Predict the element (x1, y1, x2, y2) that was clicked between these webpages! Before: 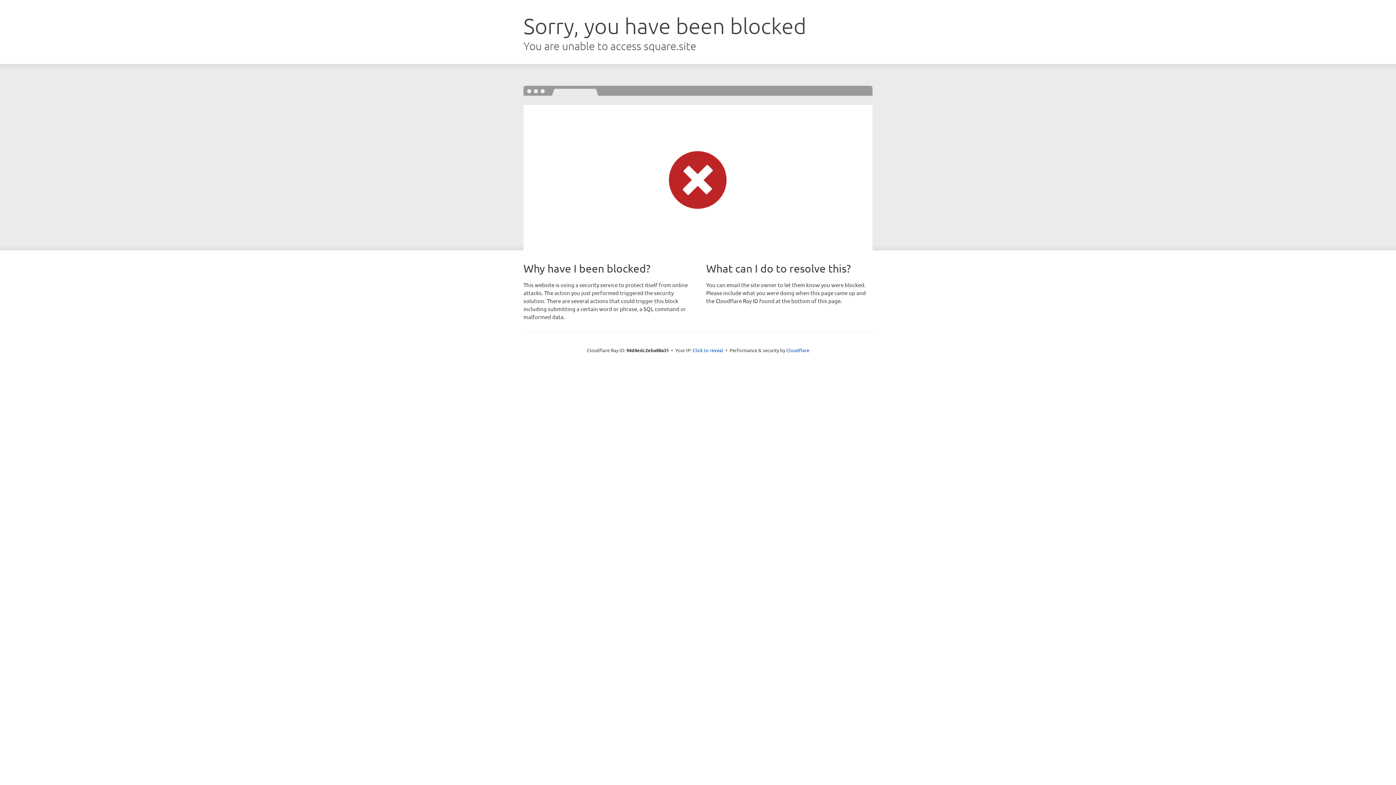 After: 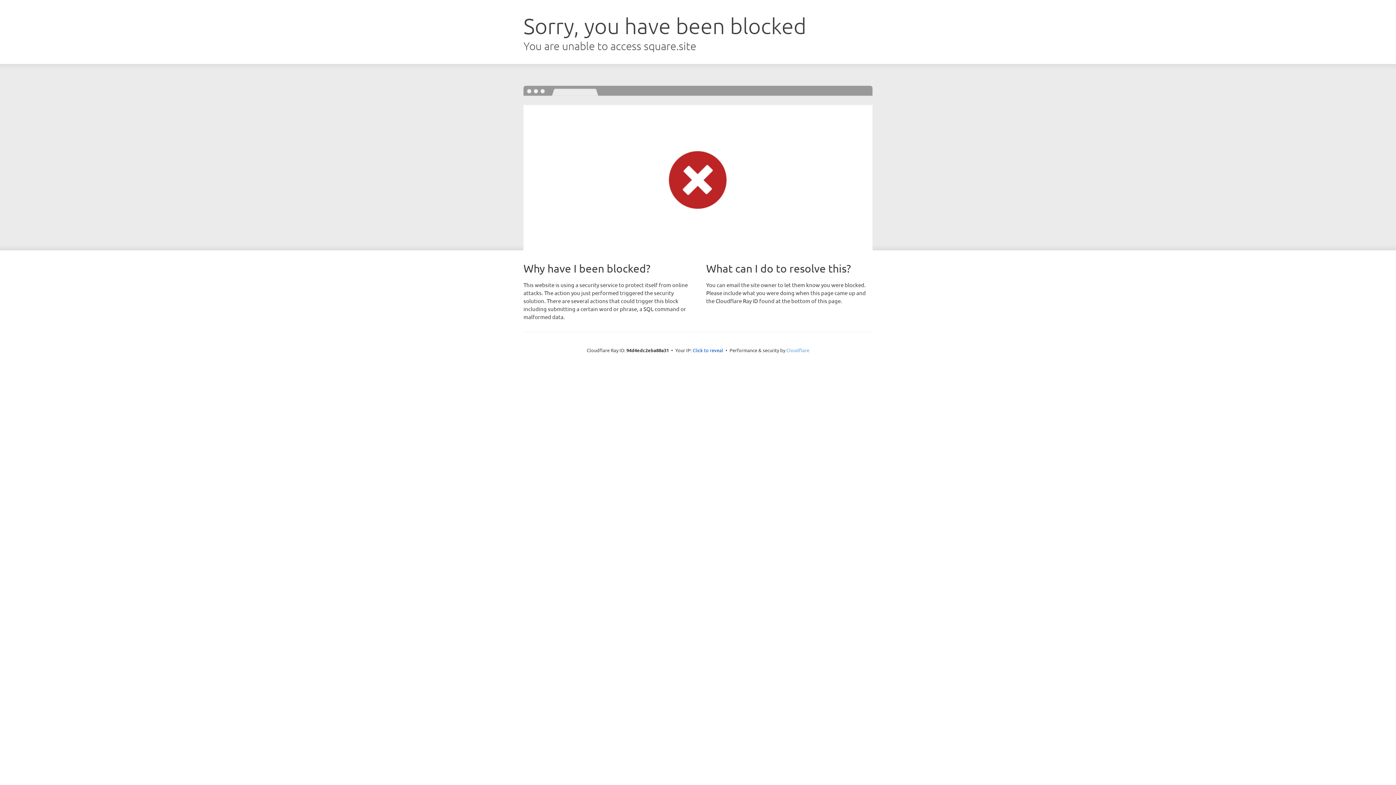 Action: bbox: (786, 347, 809, 353) label: Cloudflare